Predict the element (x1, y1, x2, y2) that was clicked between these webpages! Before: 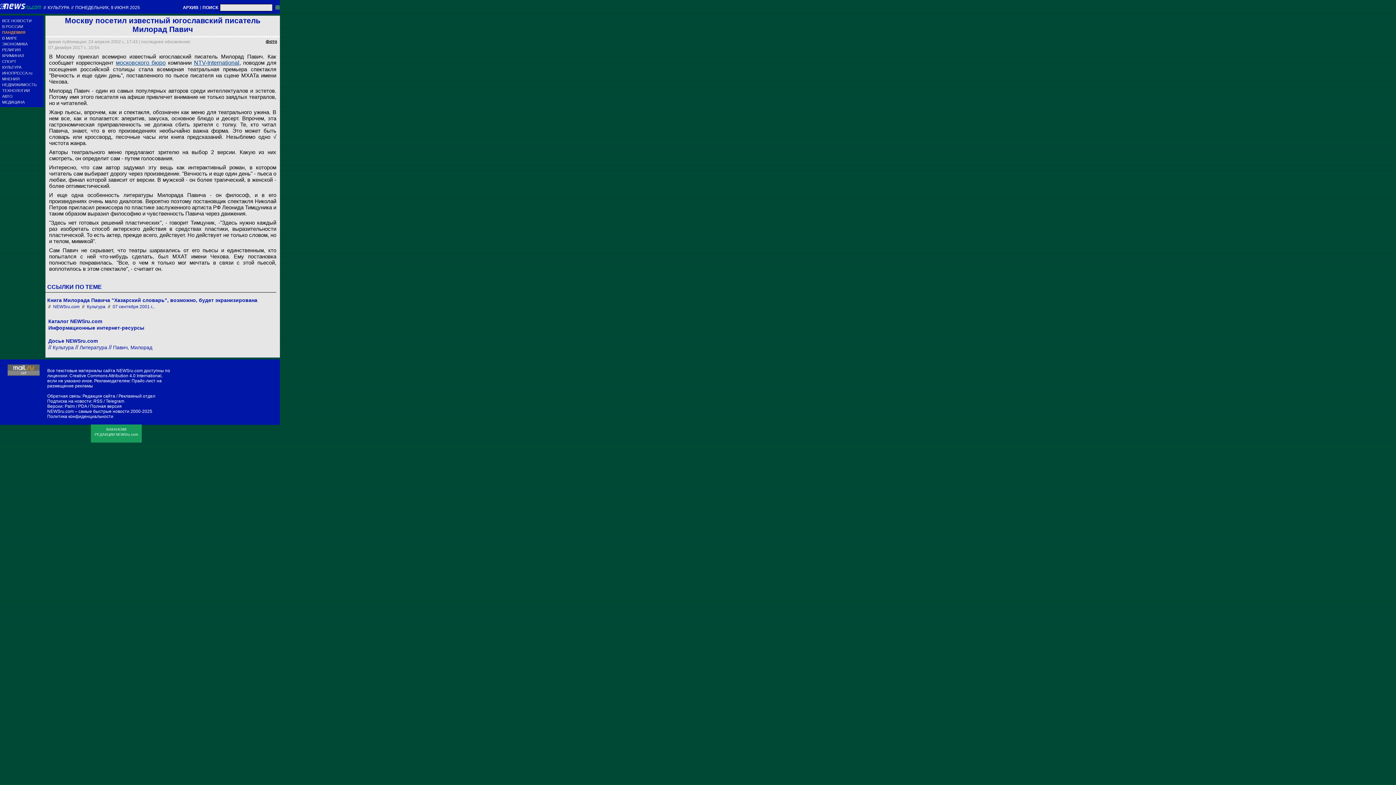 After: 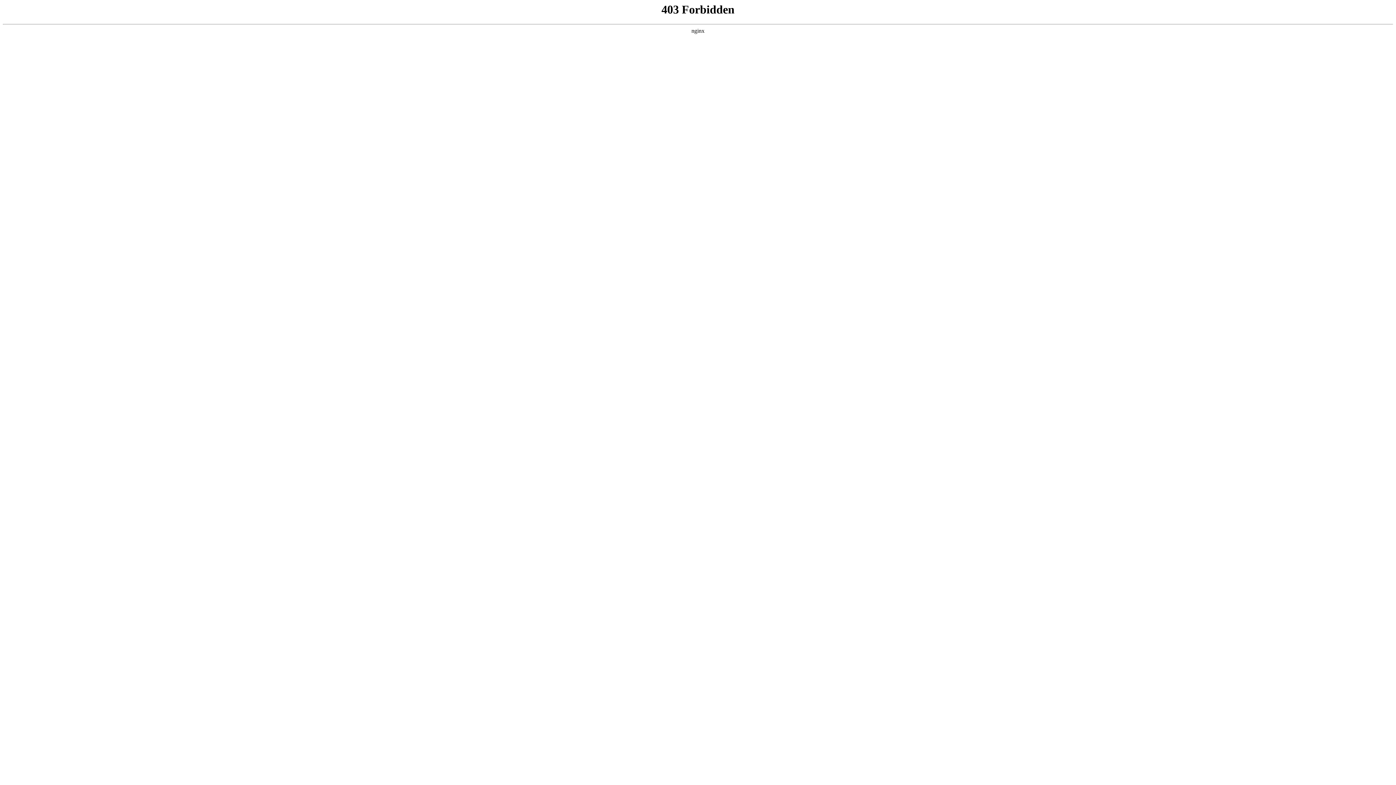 Action: label: Каталог NEWSru.com bbox: (48, 318, 102, 324)